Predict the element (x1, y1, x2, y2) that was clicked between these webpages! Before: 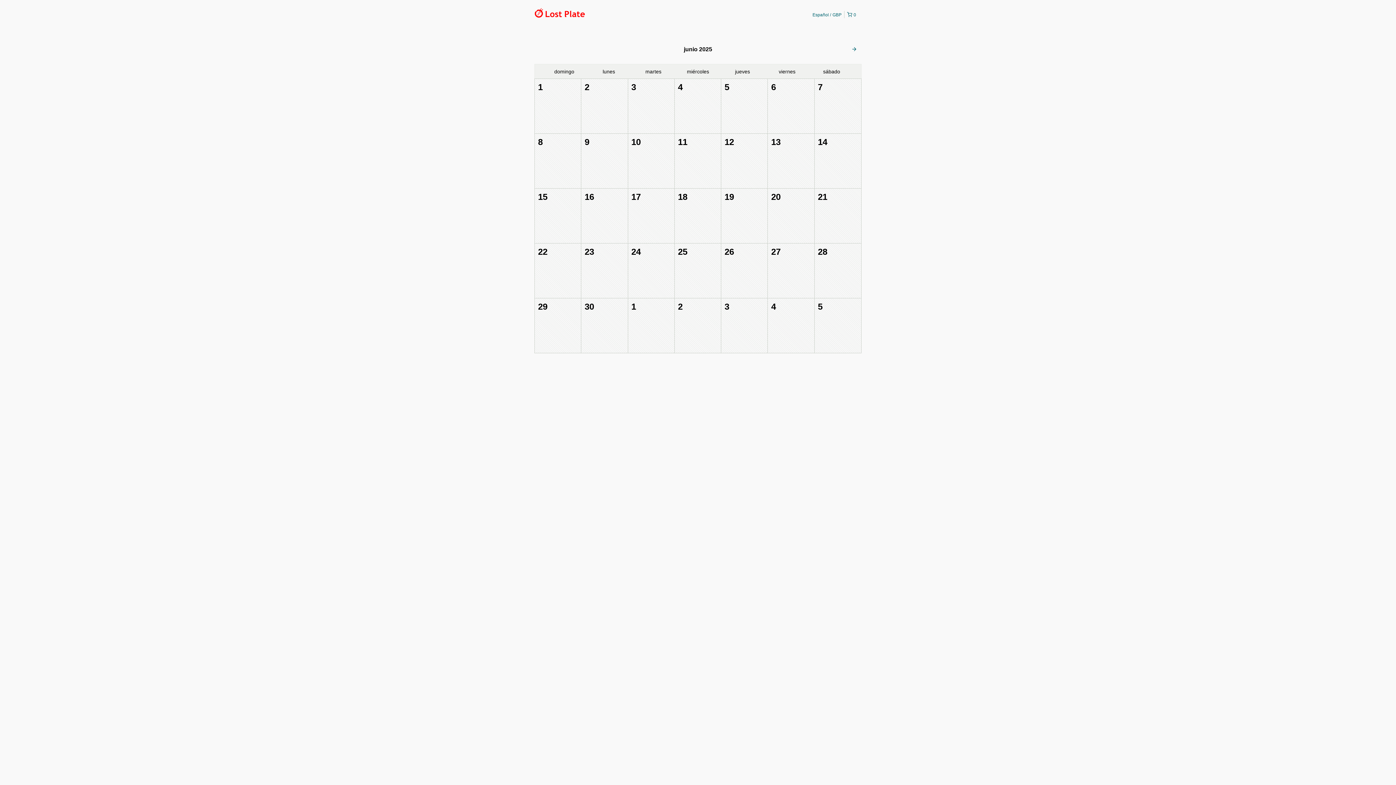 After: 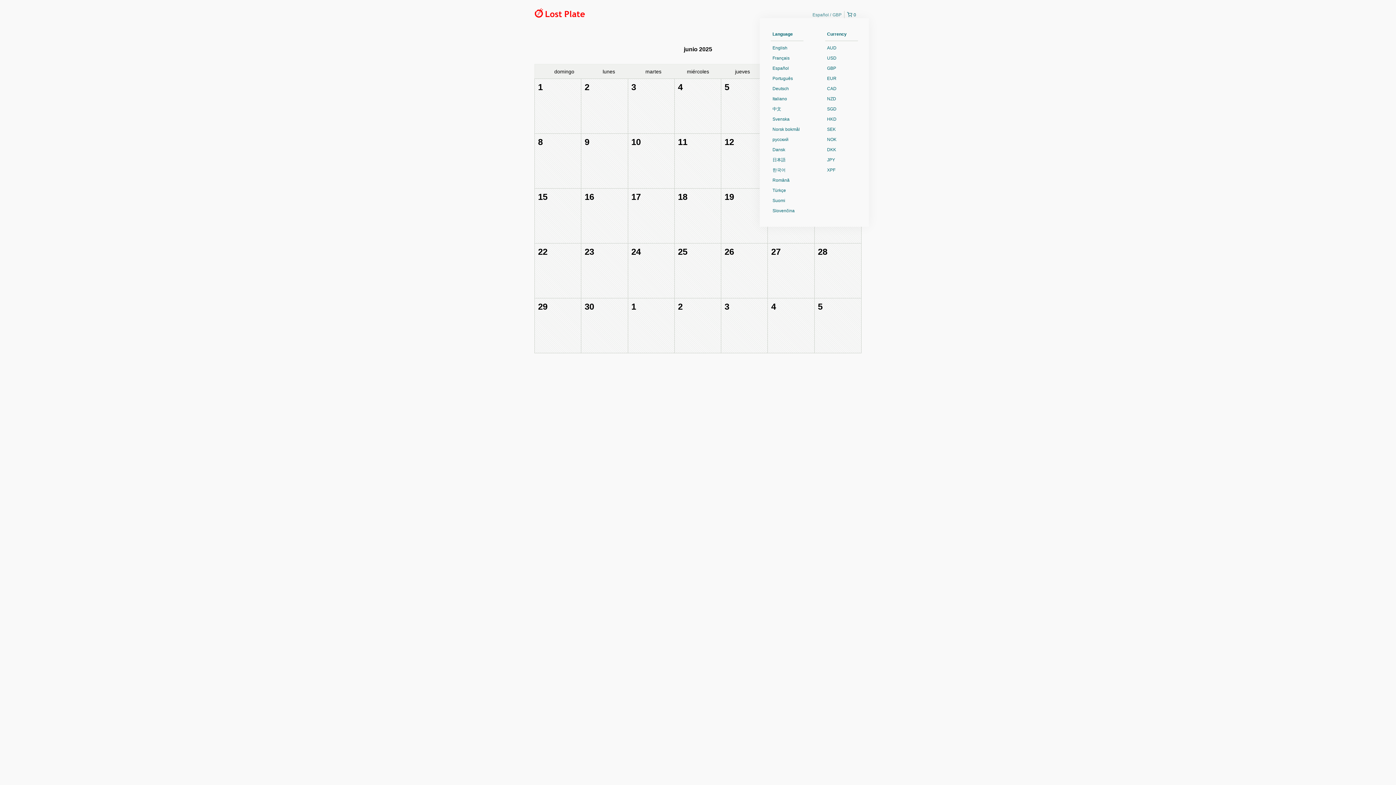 Action: label: Español GBP bbox: (810, 10, 844, 18)